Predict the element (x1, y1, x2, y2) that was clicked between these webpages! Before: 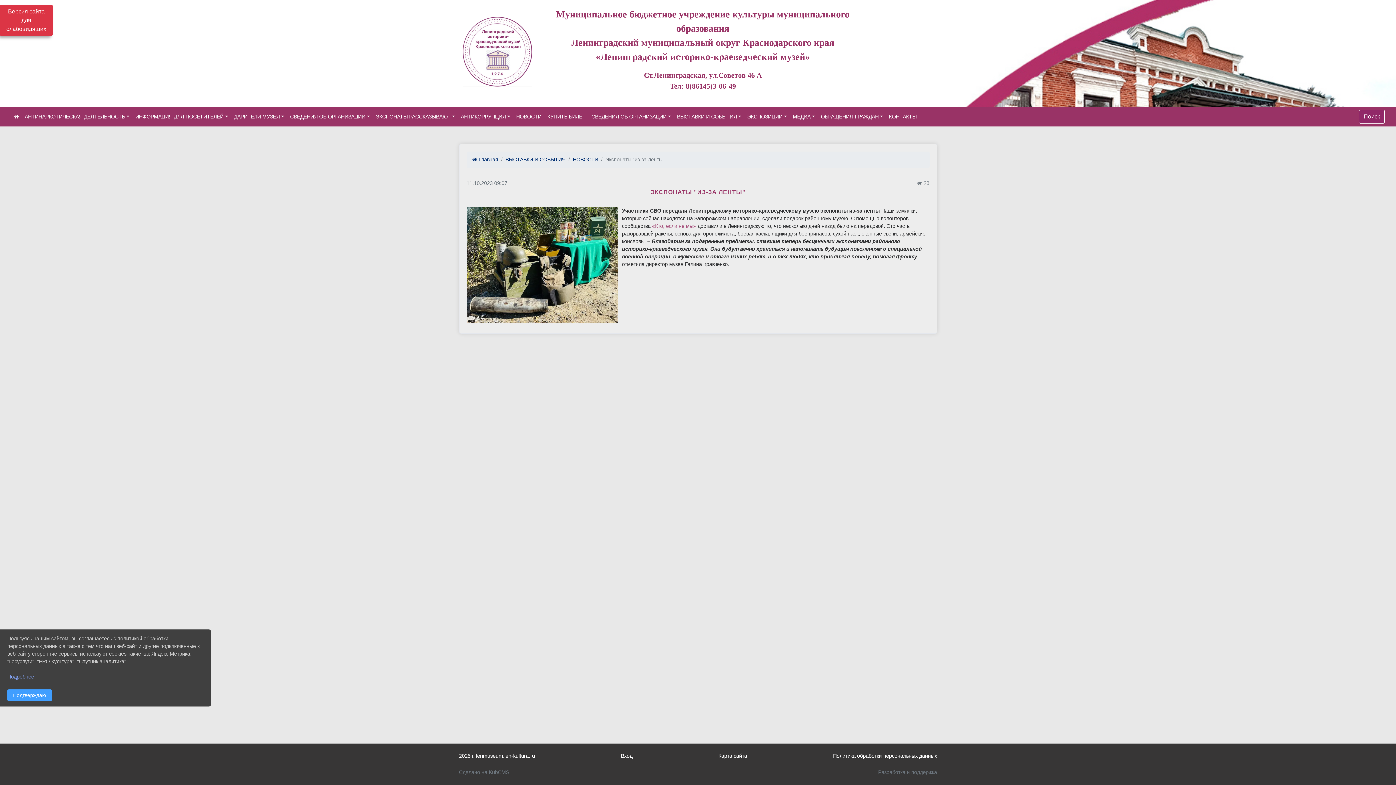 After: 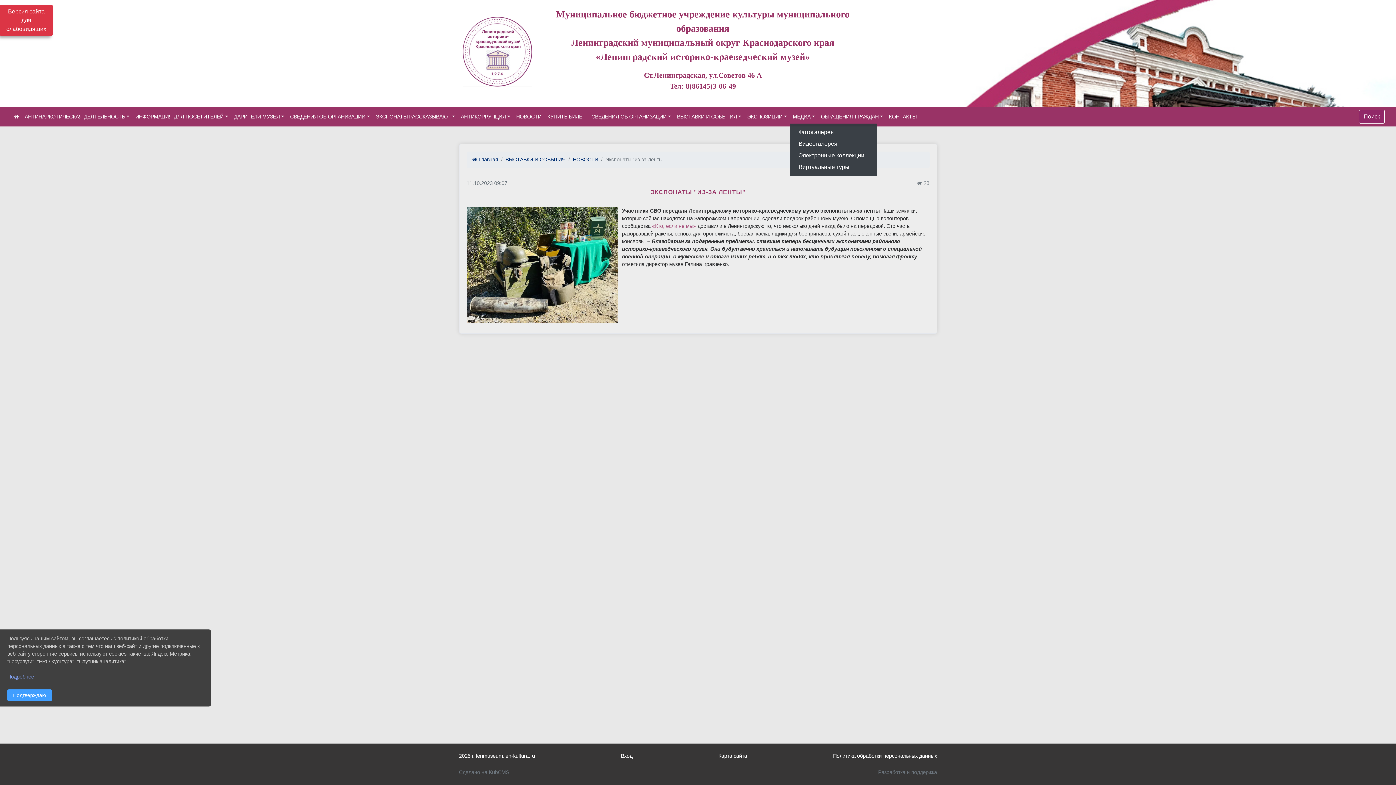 Action: bbox: (790, 110, 818, 123) label: МЕДИА